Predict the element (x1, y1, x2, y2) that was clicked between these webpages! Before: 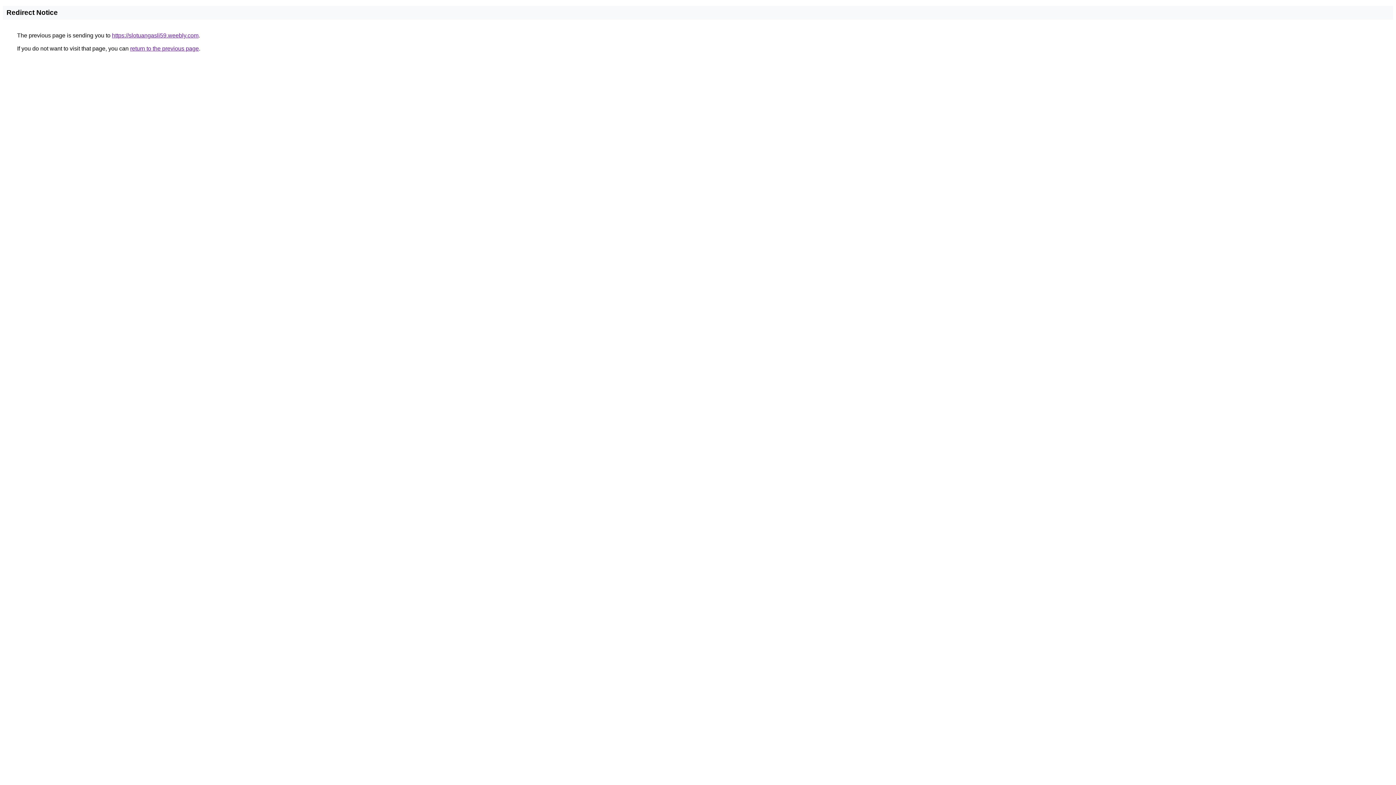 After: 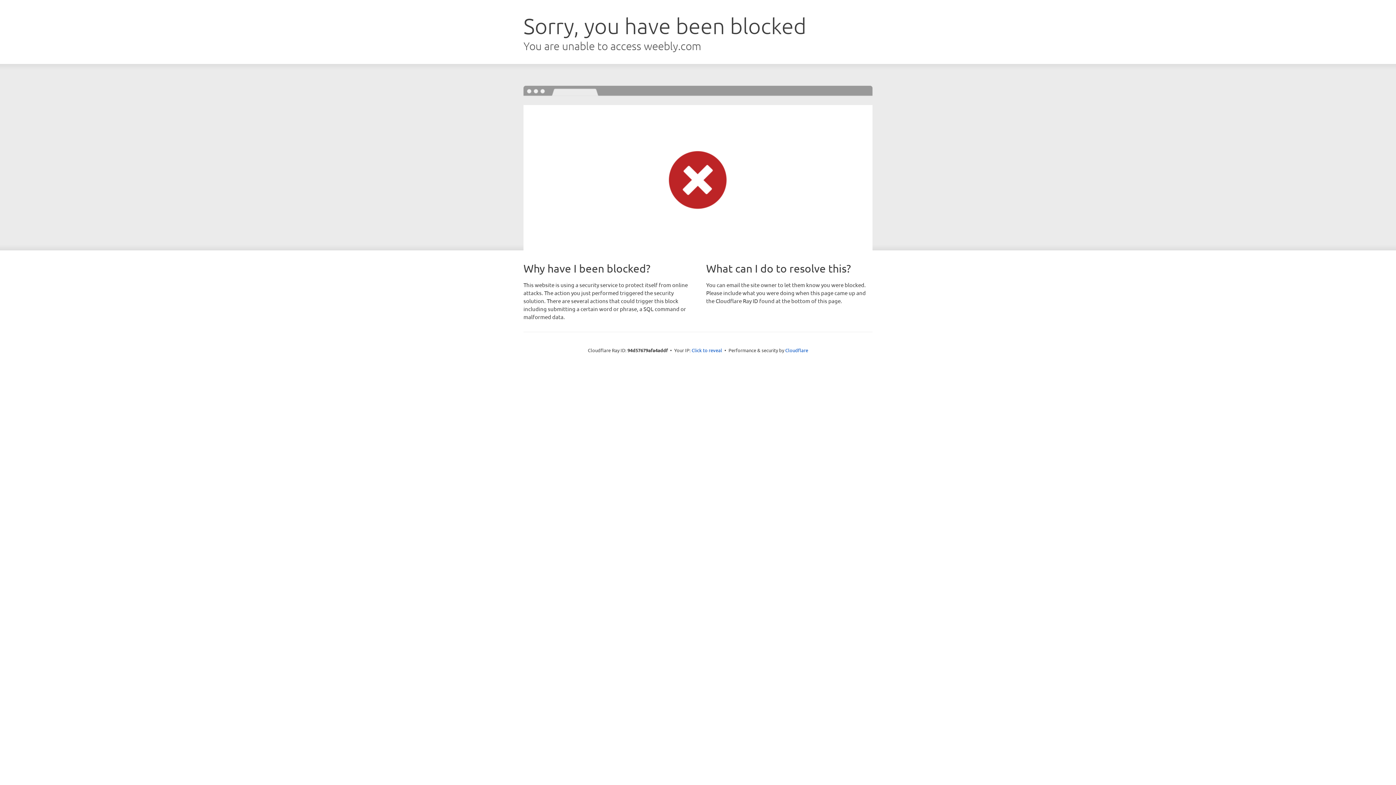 Action: label: https://slotuangasli59.weebly.com bbox: (112, 32, 198, 38)